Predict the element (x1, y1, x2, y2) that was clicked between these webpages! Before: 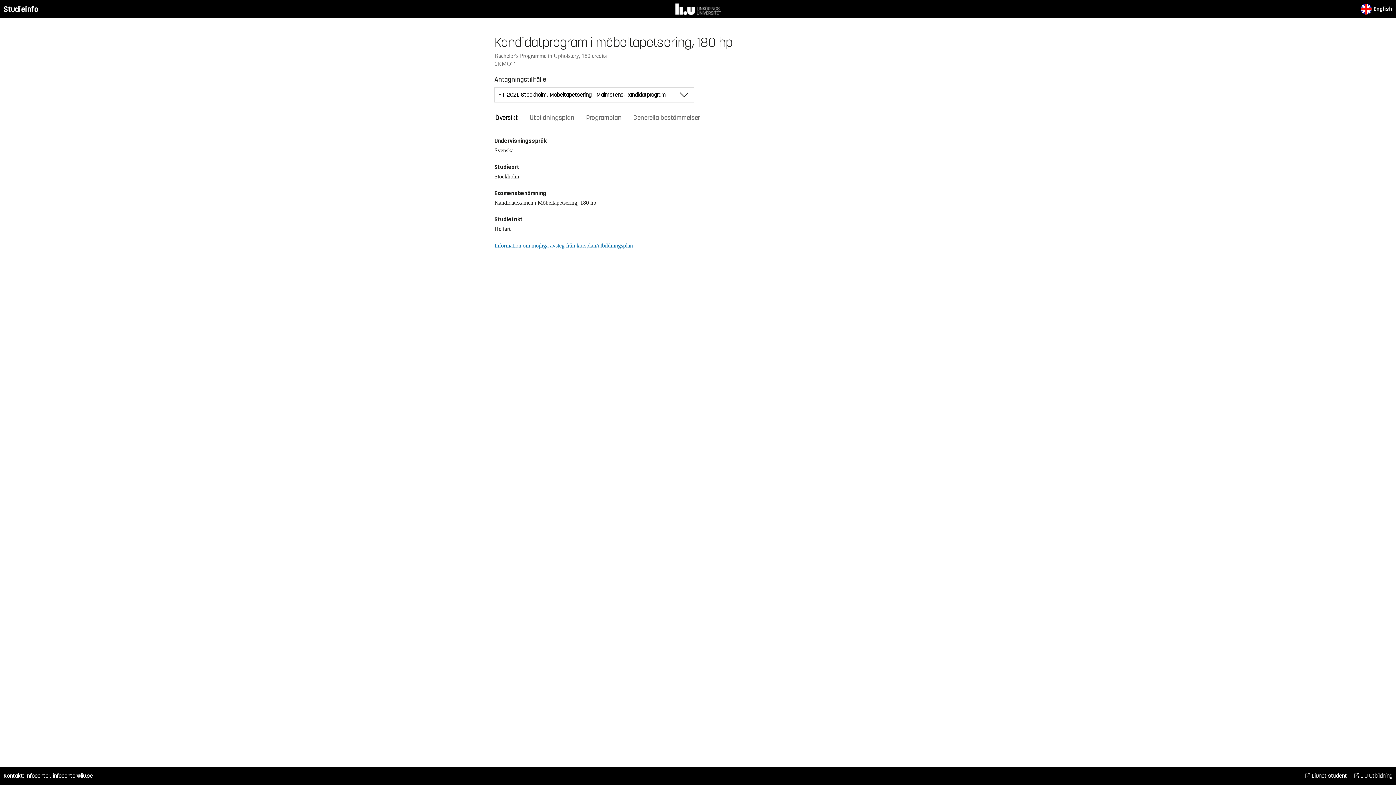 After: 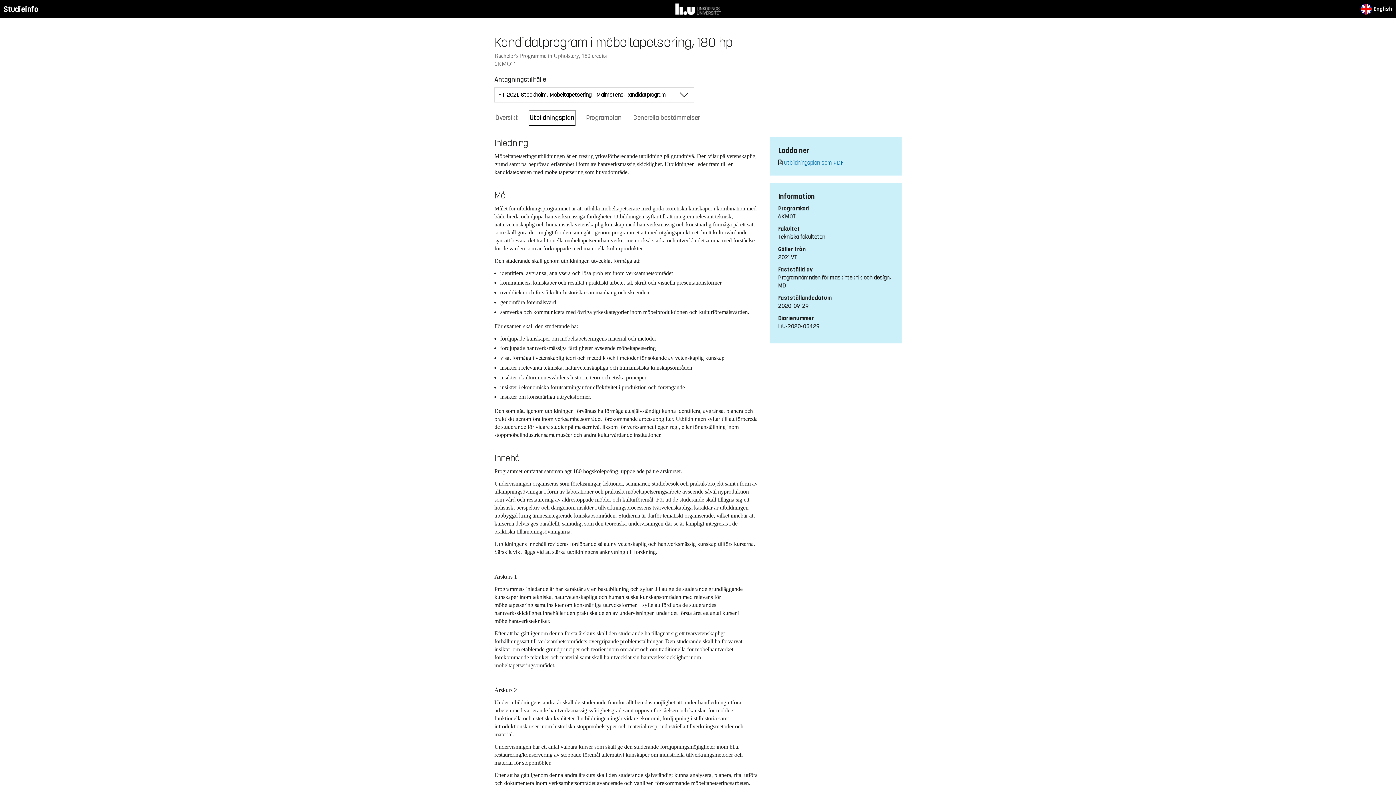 Action: bbox: (528, 109, 575, 126) label: Utbildningsplan